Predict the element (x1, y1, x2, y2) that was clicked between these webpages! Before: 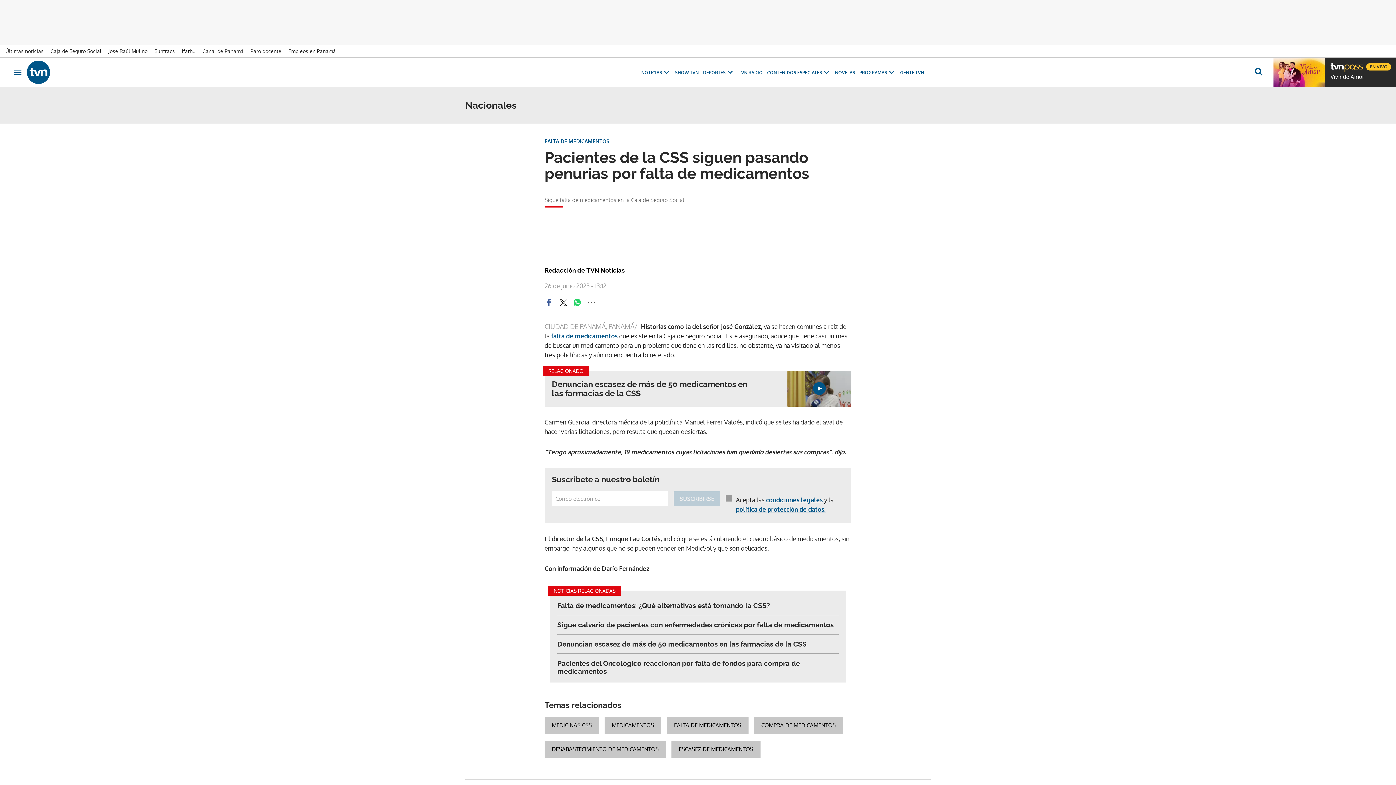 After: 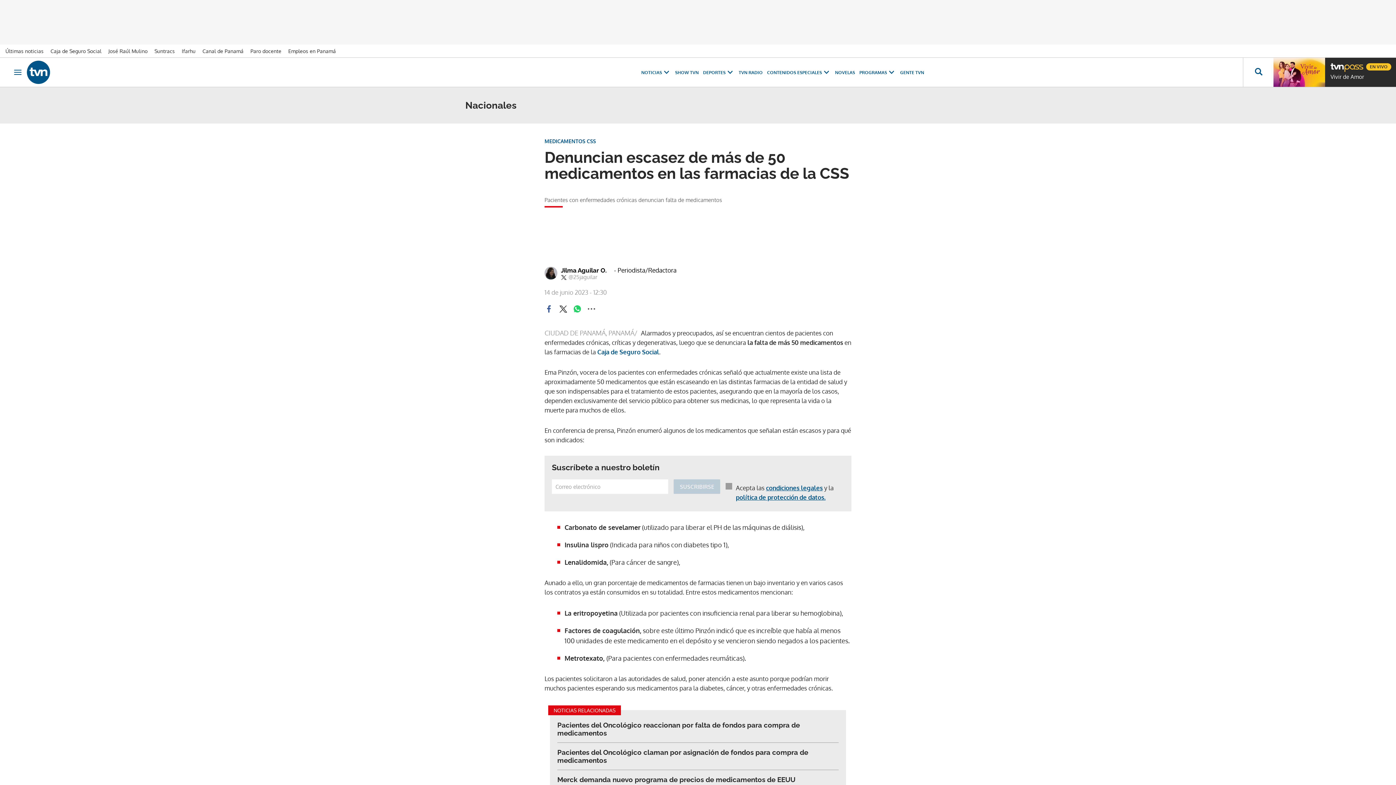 Action: label: Denuncian escasez de más de 50 medicamentos en las farmacias de la CSS bbox: (557, 640, 838, 654)